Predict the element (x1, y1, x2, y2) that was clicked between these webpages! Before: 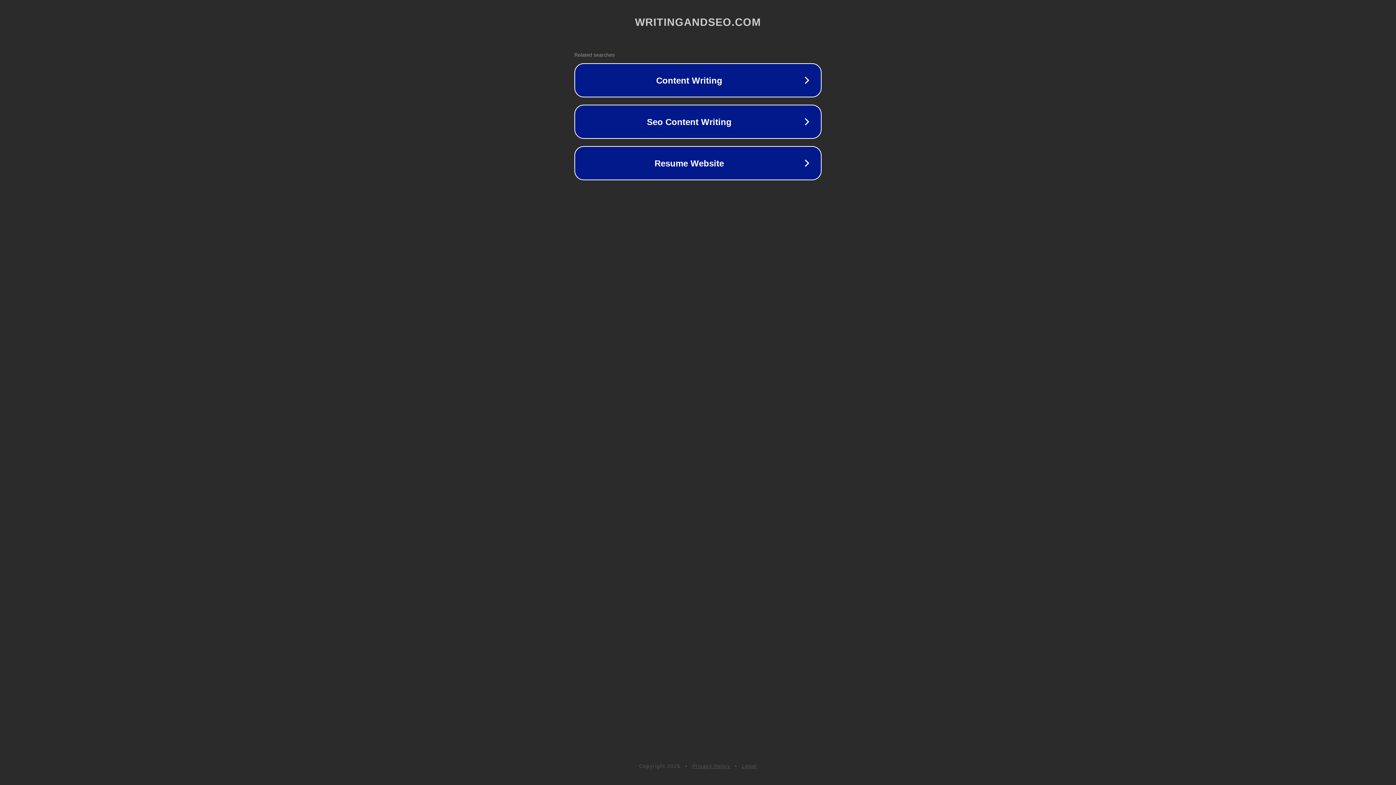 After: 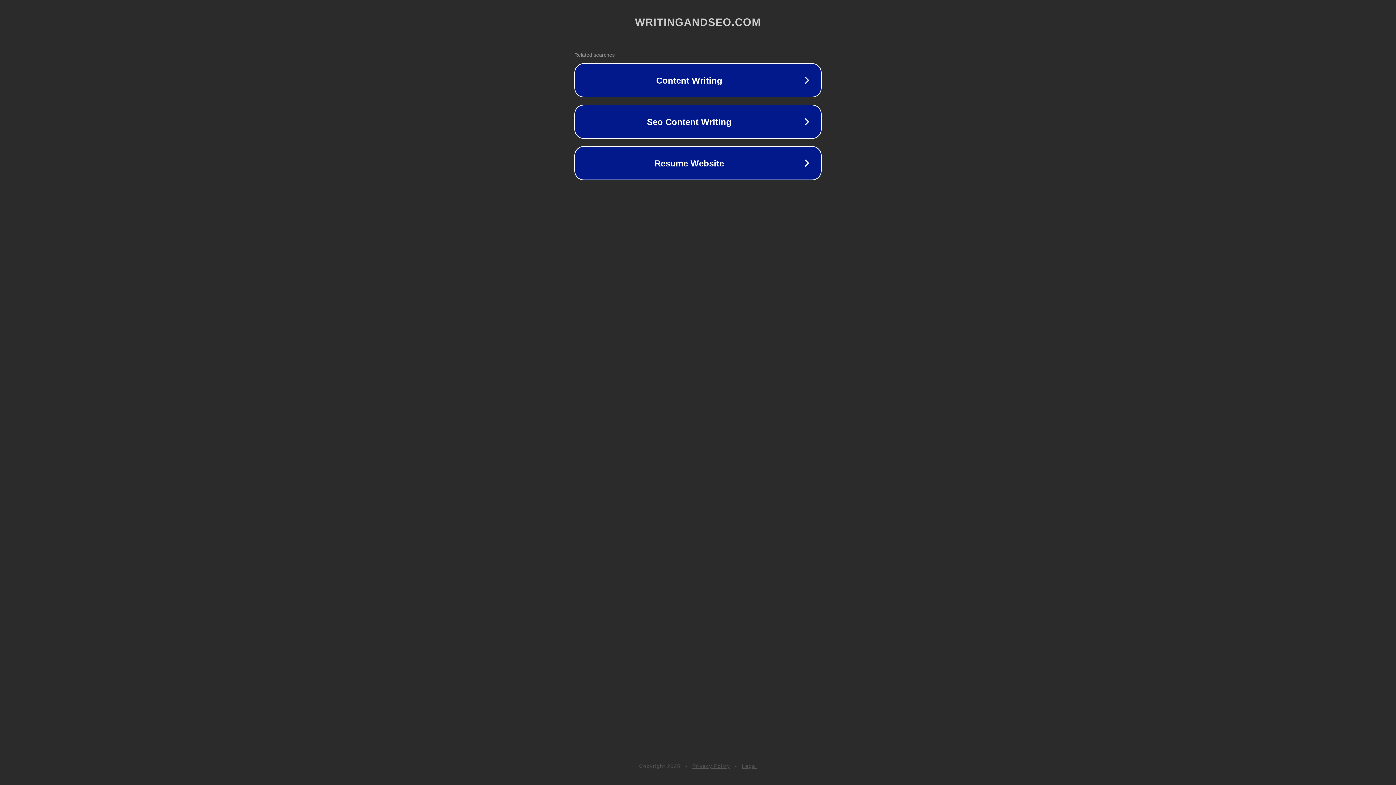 Action: bbox: (742, 763, 757, 769) label: Legal